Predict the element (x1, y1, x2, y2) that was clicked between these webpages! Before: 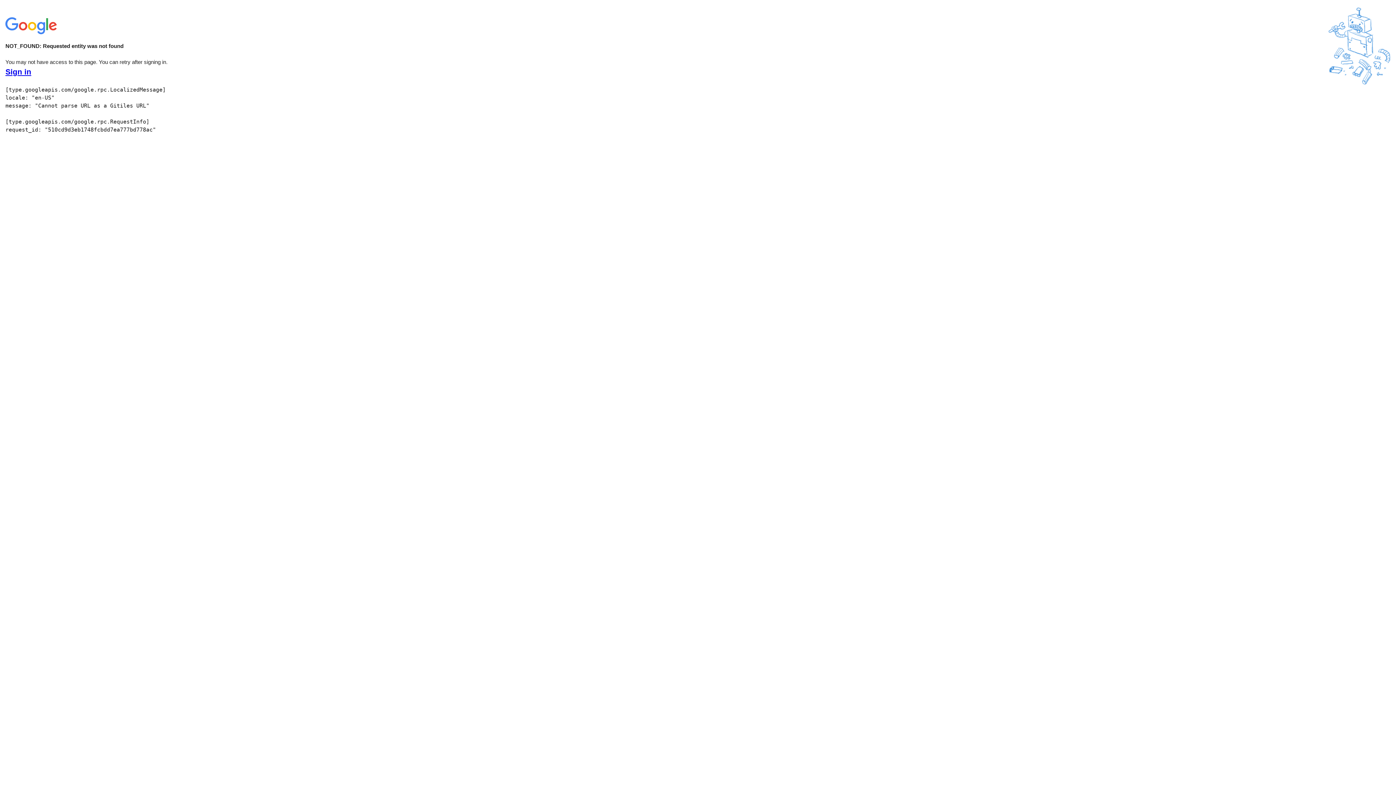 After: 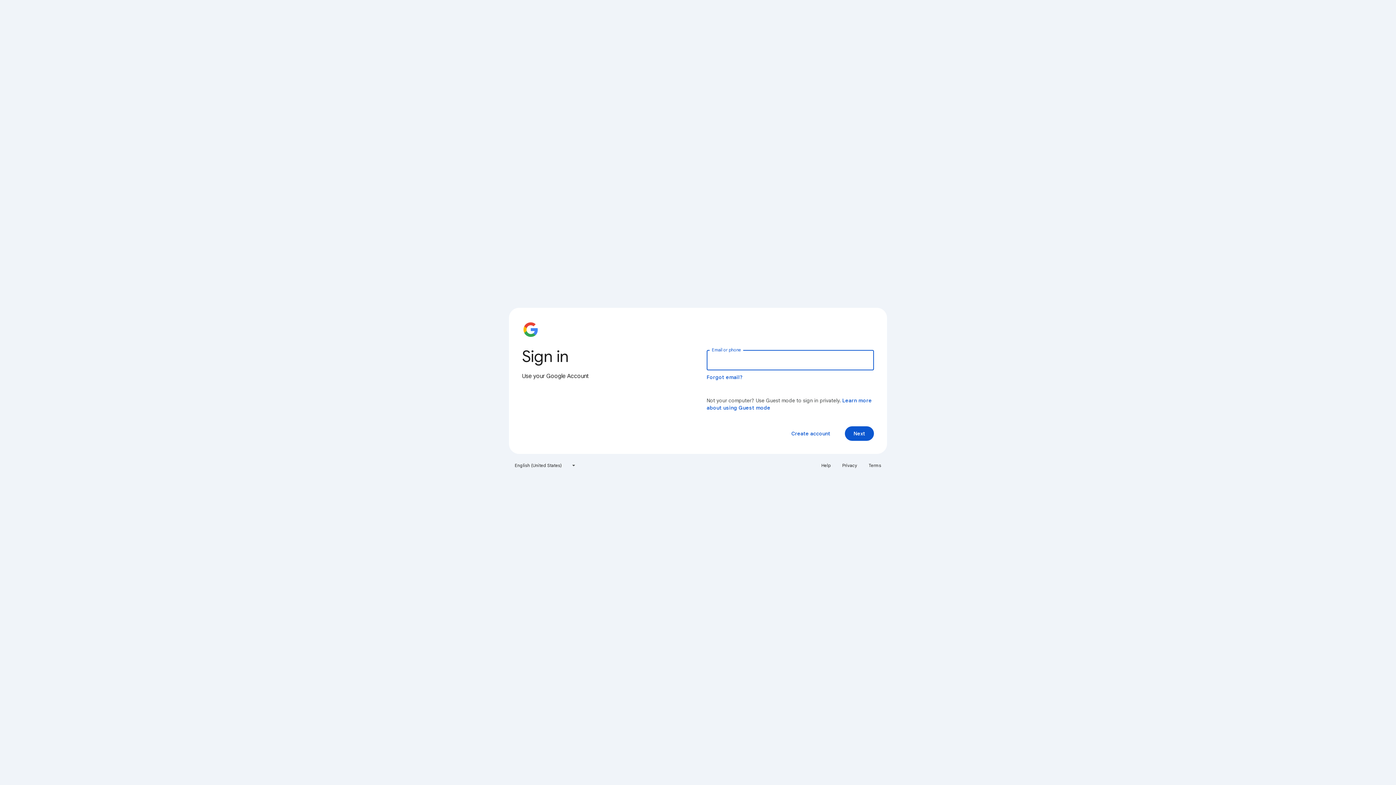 Action: bbox: (5, 68, 31, 76) label: Sign in